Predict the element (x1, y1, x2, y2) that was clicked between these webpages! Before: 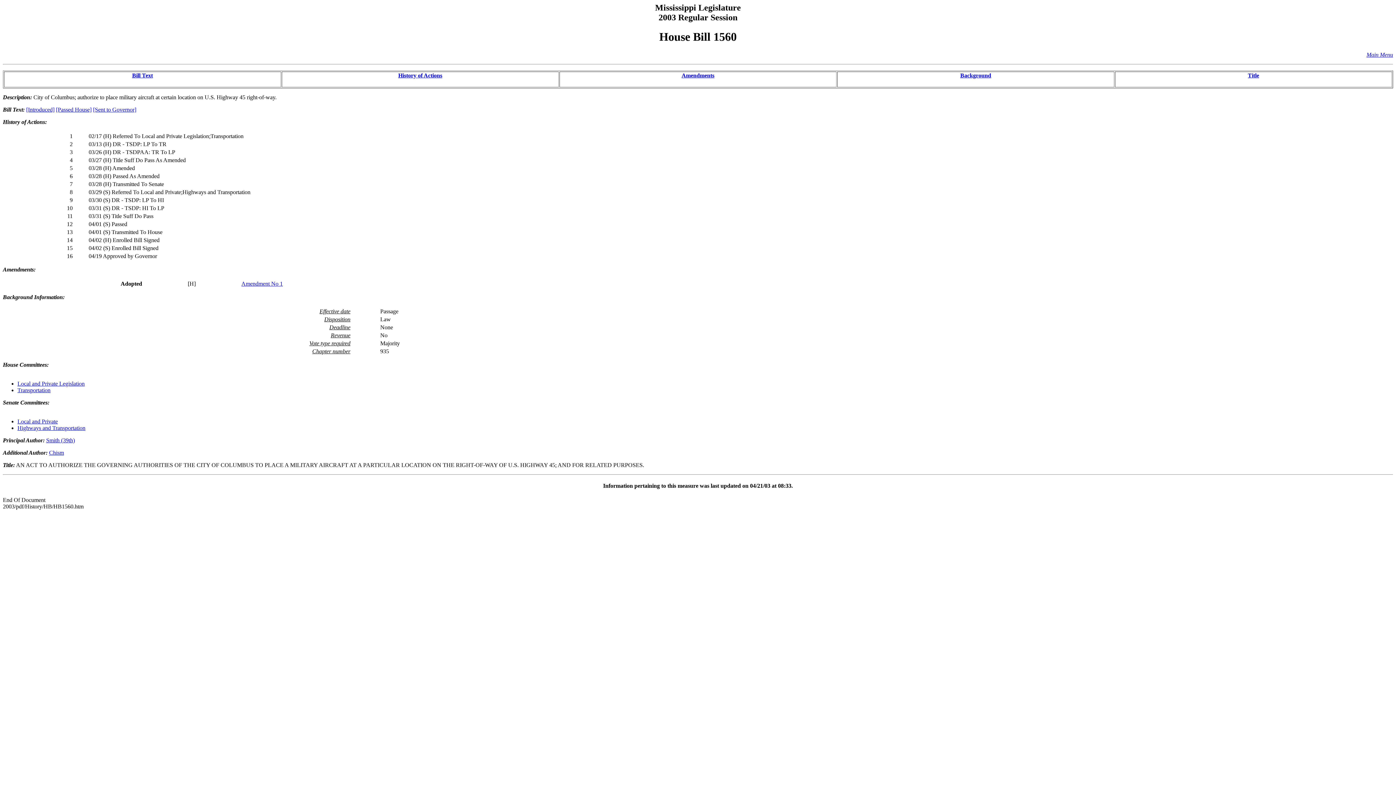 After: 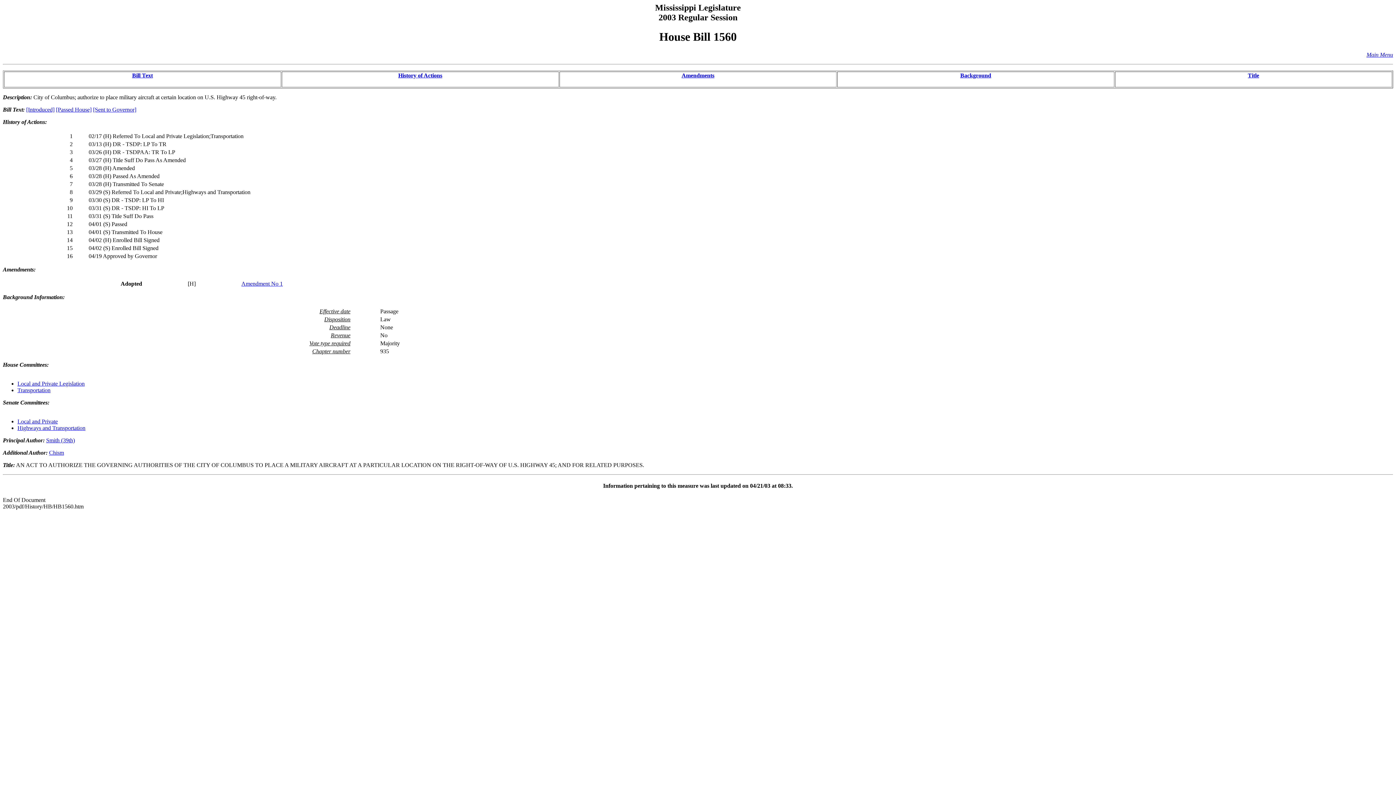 Action: label: Title bbox: (1248, 72, 1259, 78)